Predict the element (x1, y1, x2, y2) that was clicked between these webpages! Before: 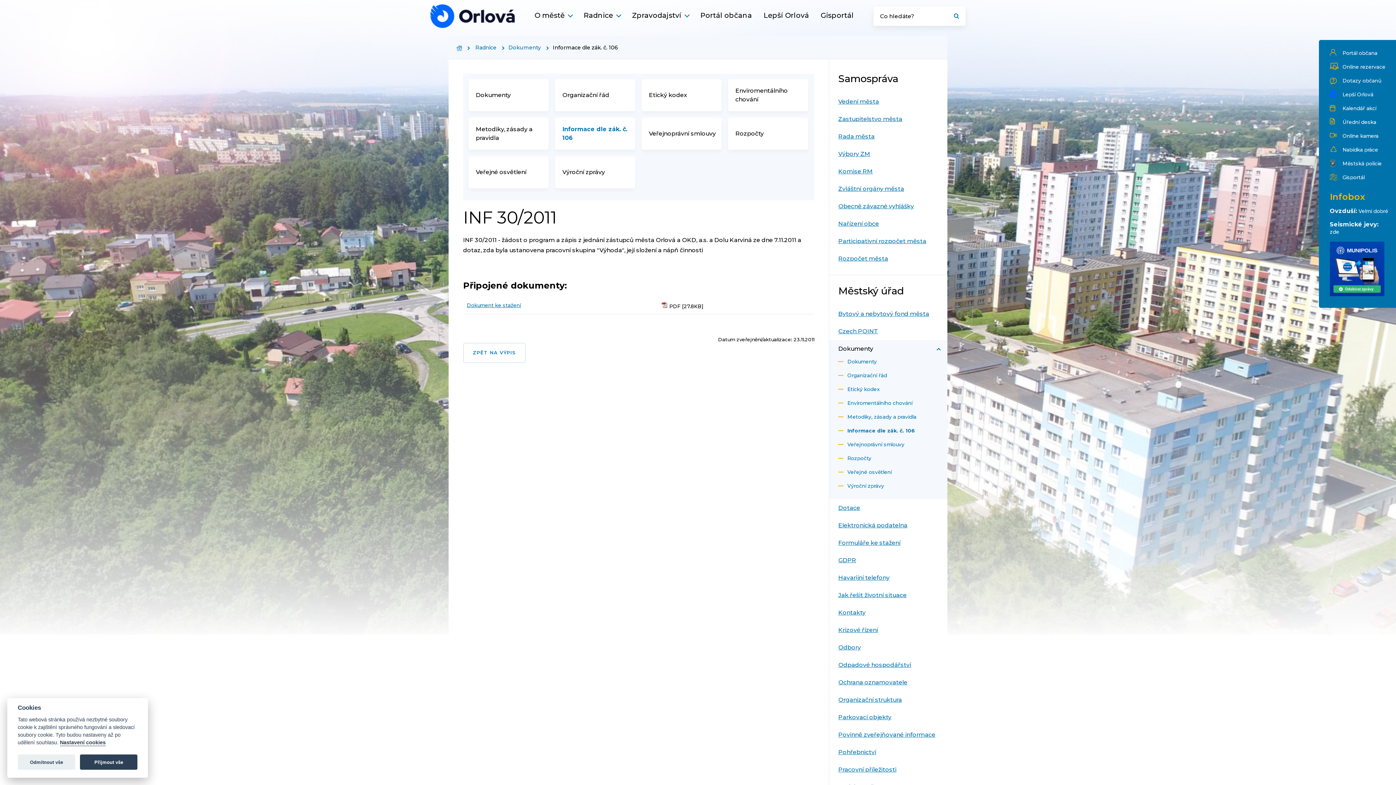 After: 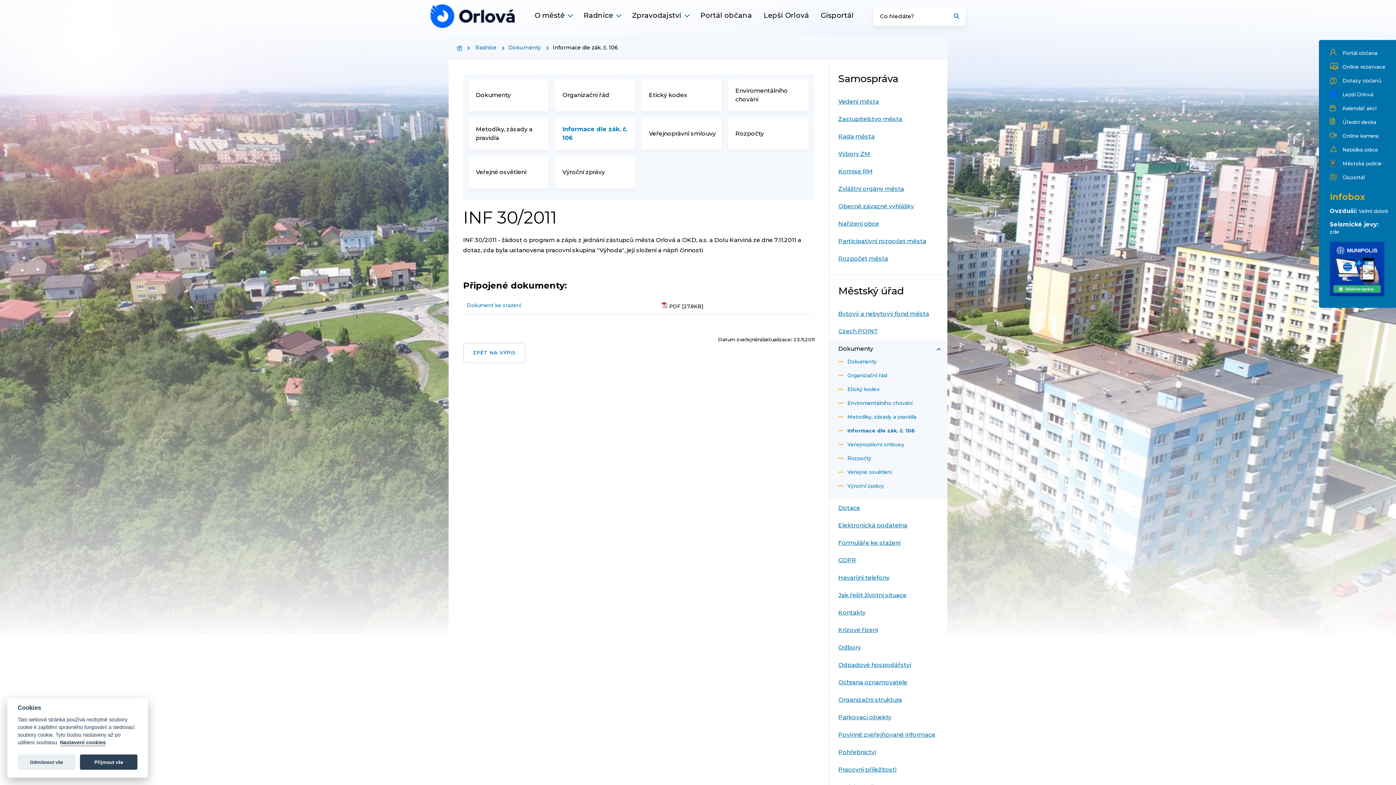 Action: bbox: (466, 302, 521, 308) label: Dokument ke stažení